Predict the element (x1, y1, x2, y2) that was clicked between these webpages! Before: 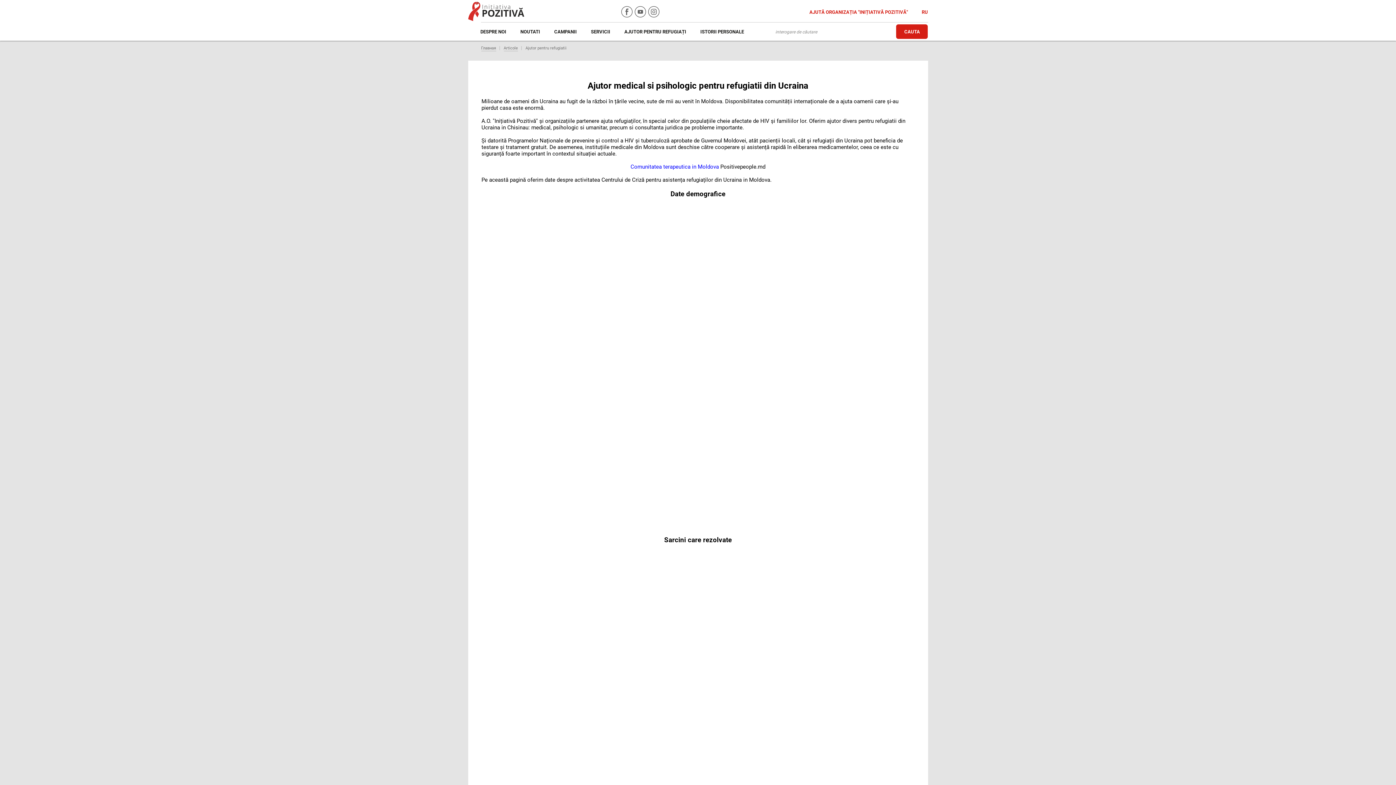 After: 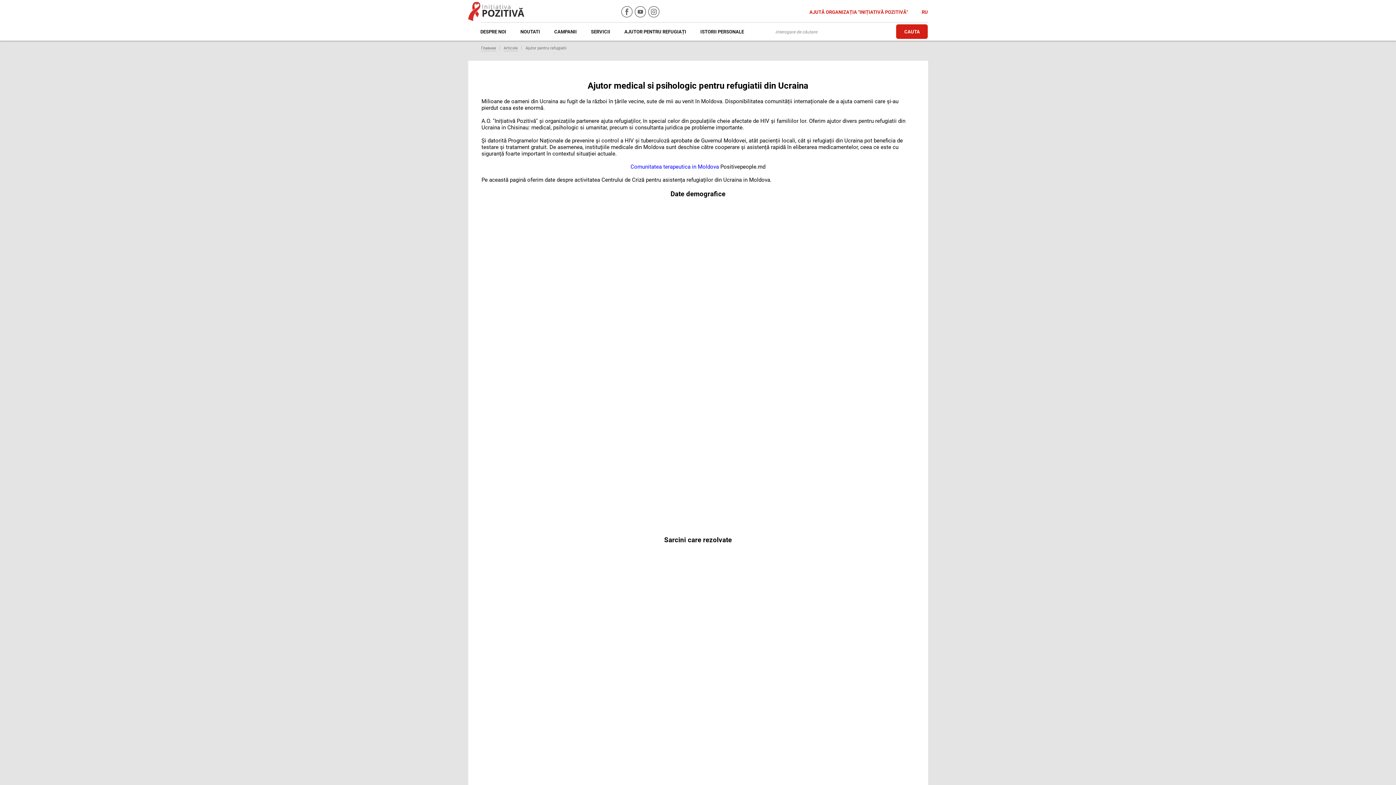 Action: bbox: (525, 45, 566, 50) label: Ajutor pentru refugiatii